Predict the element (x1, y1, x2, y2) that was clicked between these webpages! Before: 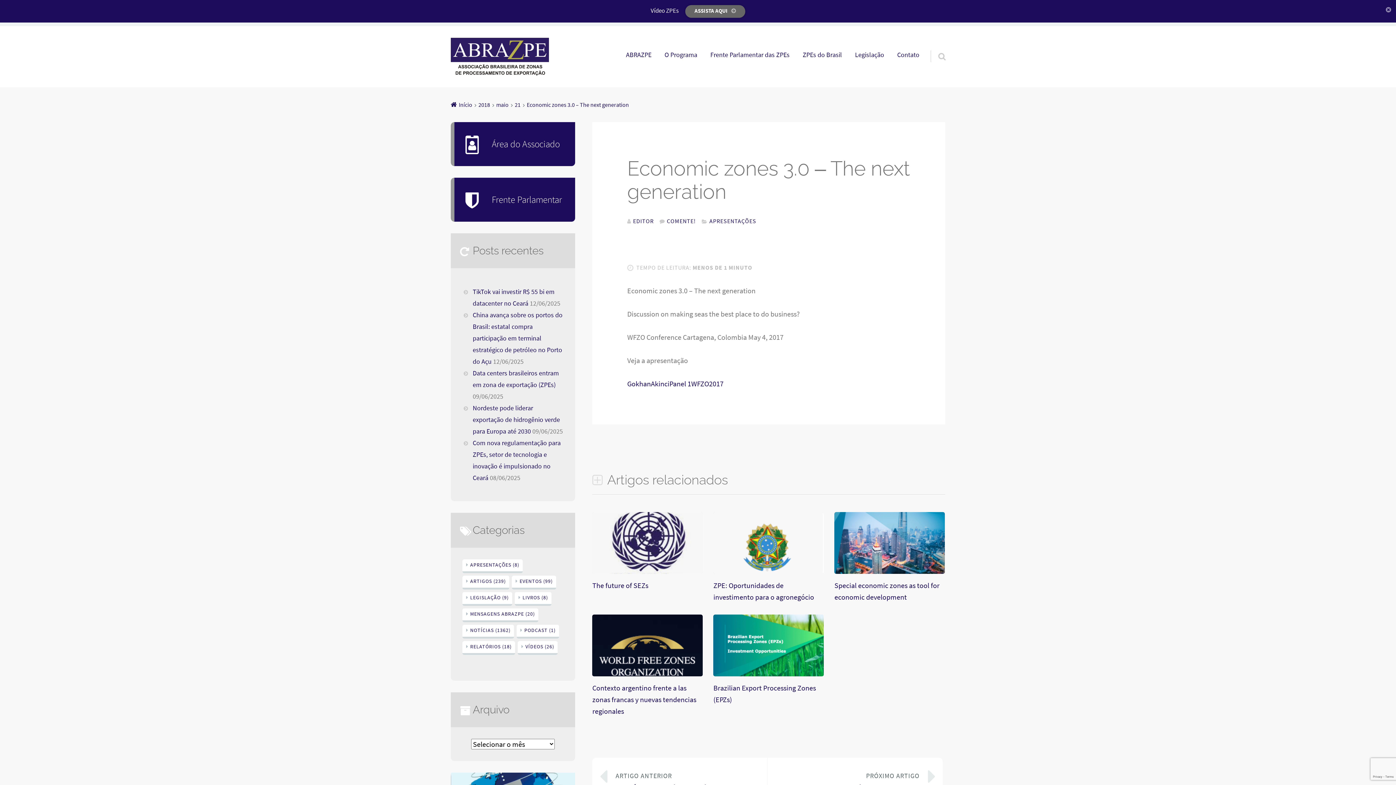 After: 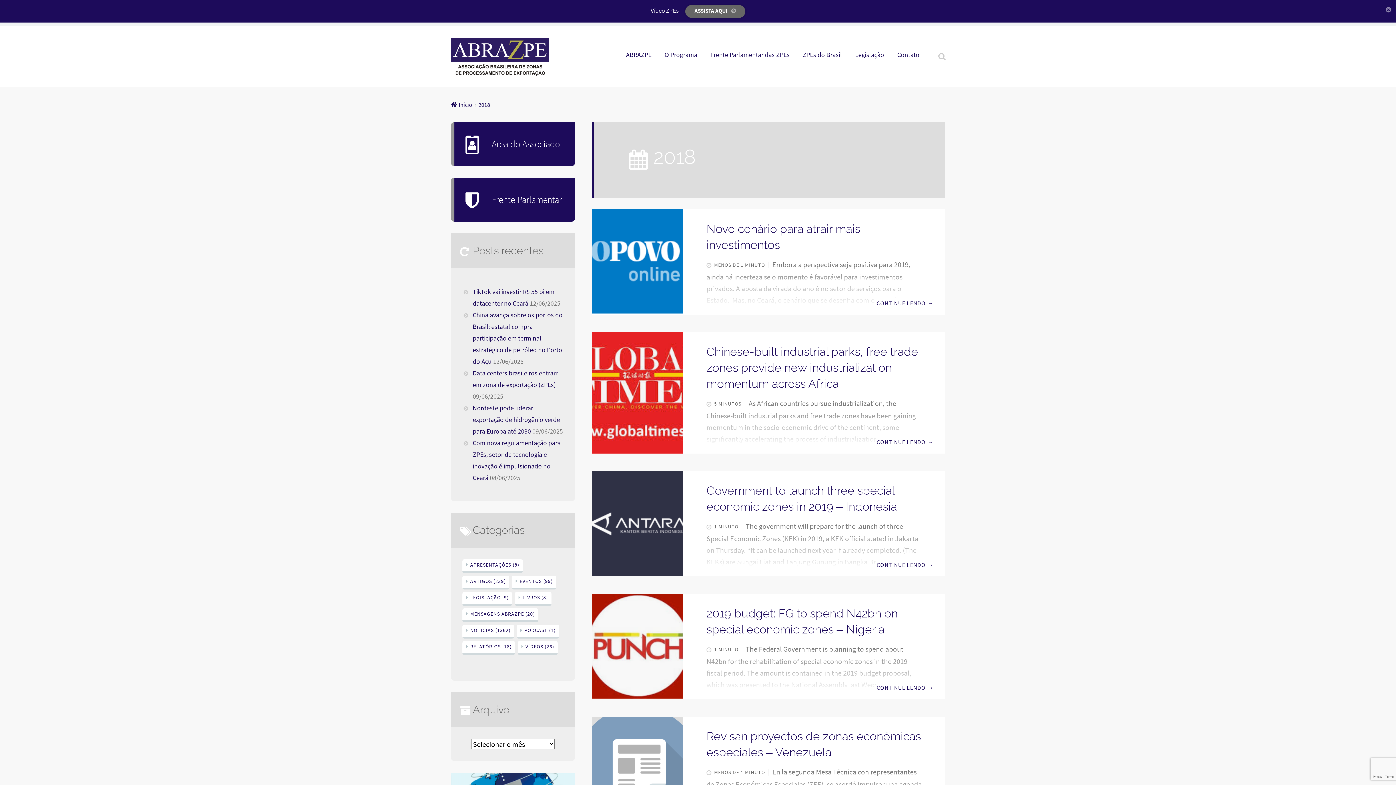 Action: bbox: (472, 100, 490, 108) label: 2018